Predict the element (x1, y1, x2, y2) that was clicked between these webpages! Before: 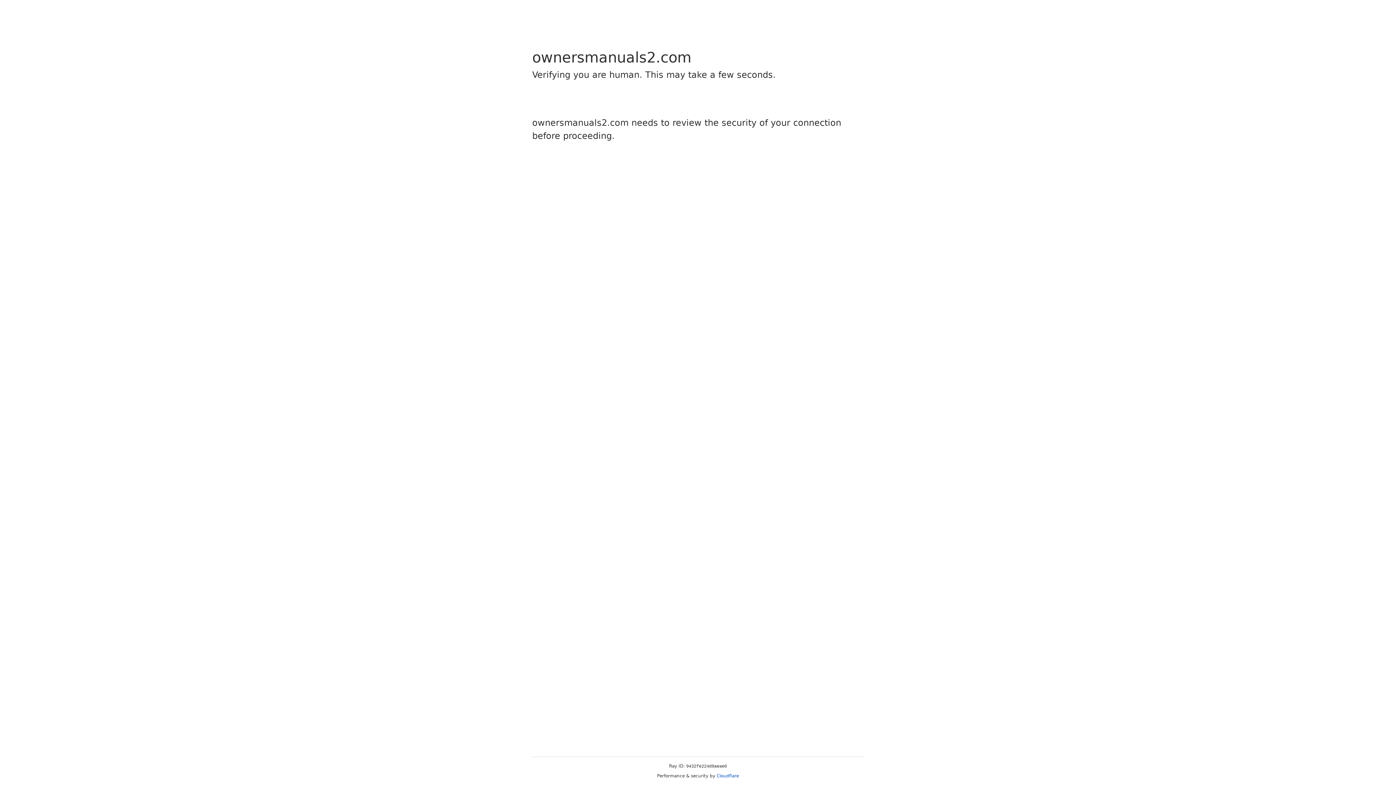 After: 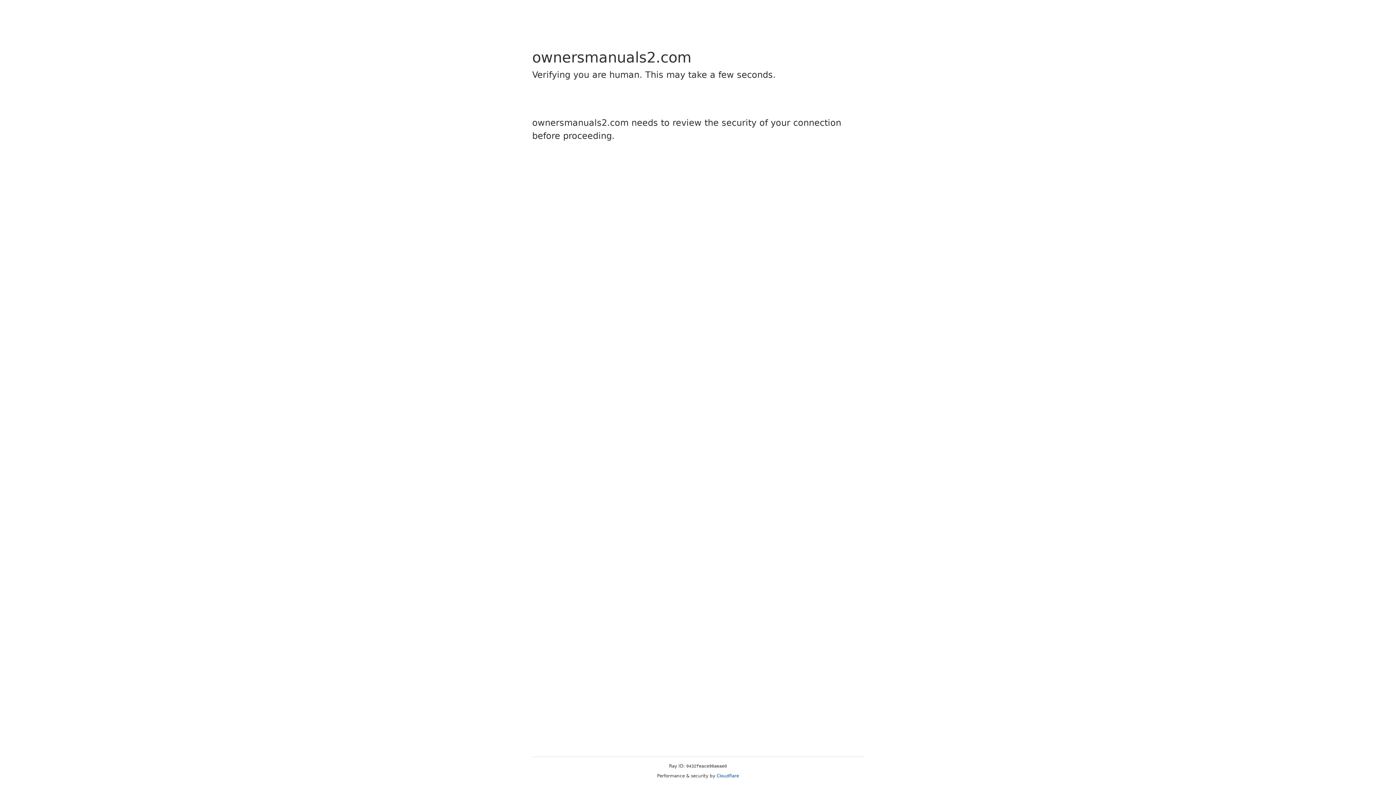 Action: label: Cloudflare bbox: (716, 773, 739, 778)